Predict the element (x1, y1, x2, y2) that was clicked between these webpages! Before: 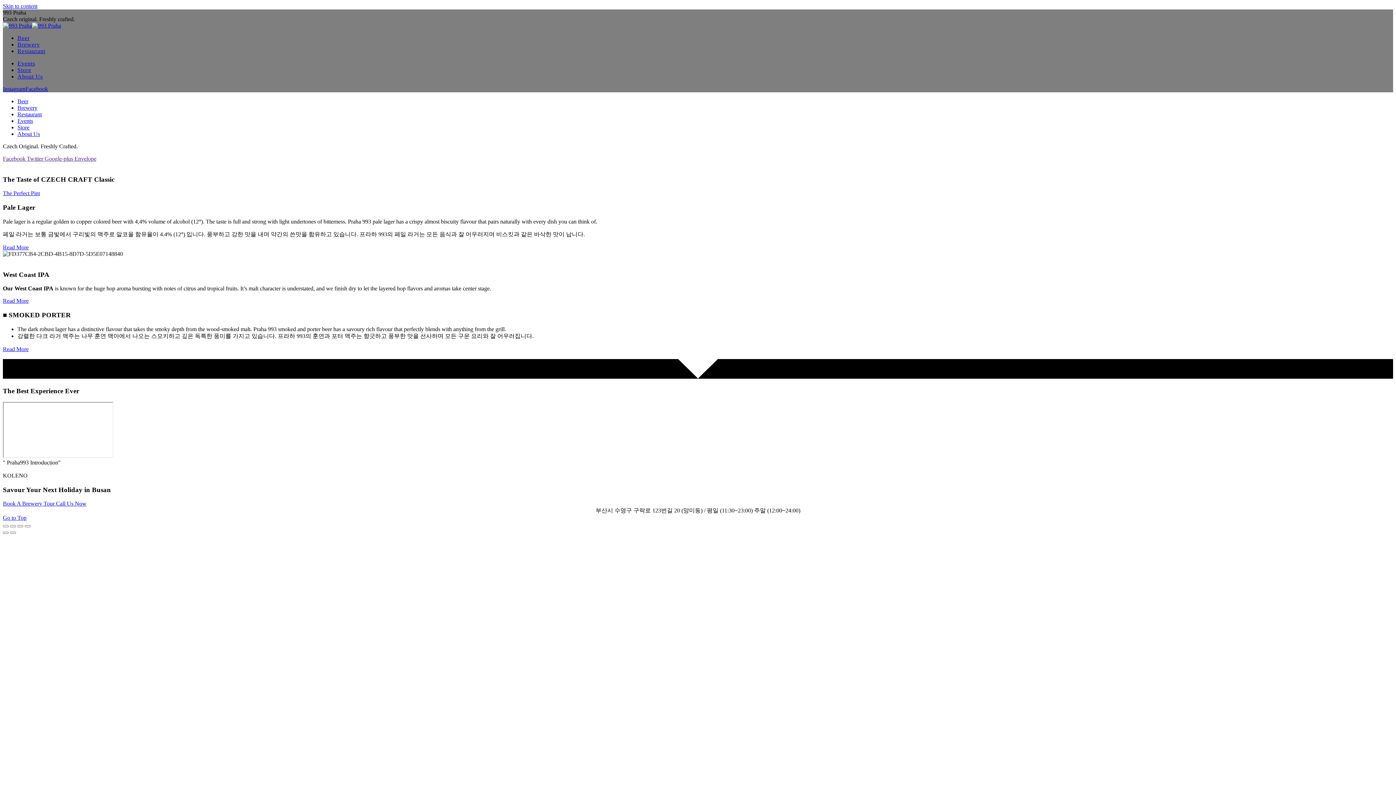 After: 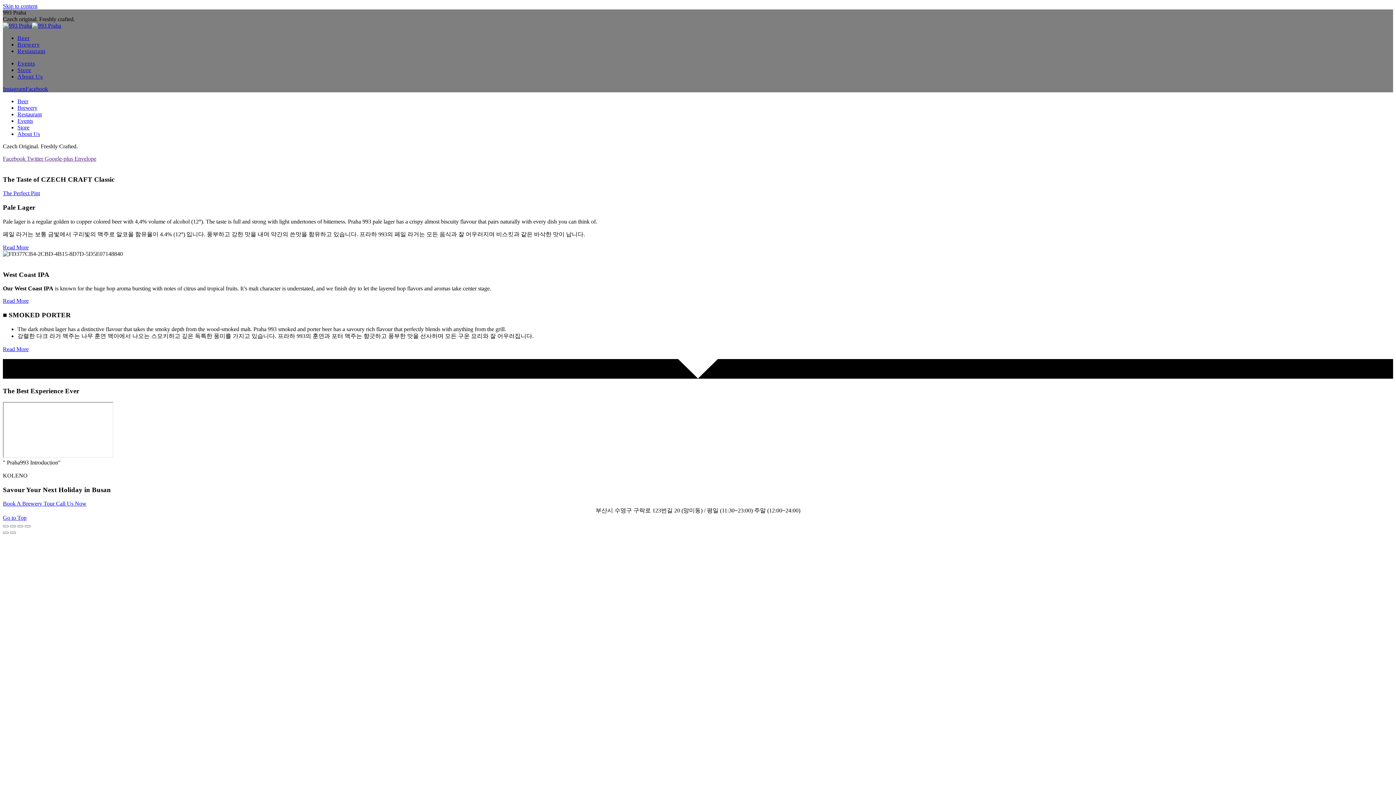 Action: bbox: (2, 346, 28, 352) label: Read More